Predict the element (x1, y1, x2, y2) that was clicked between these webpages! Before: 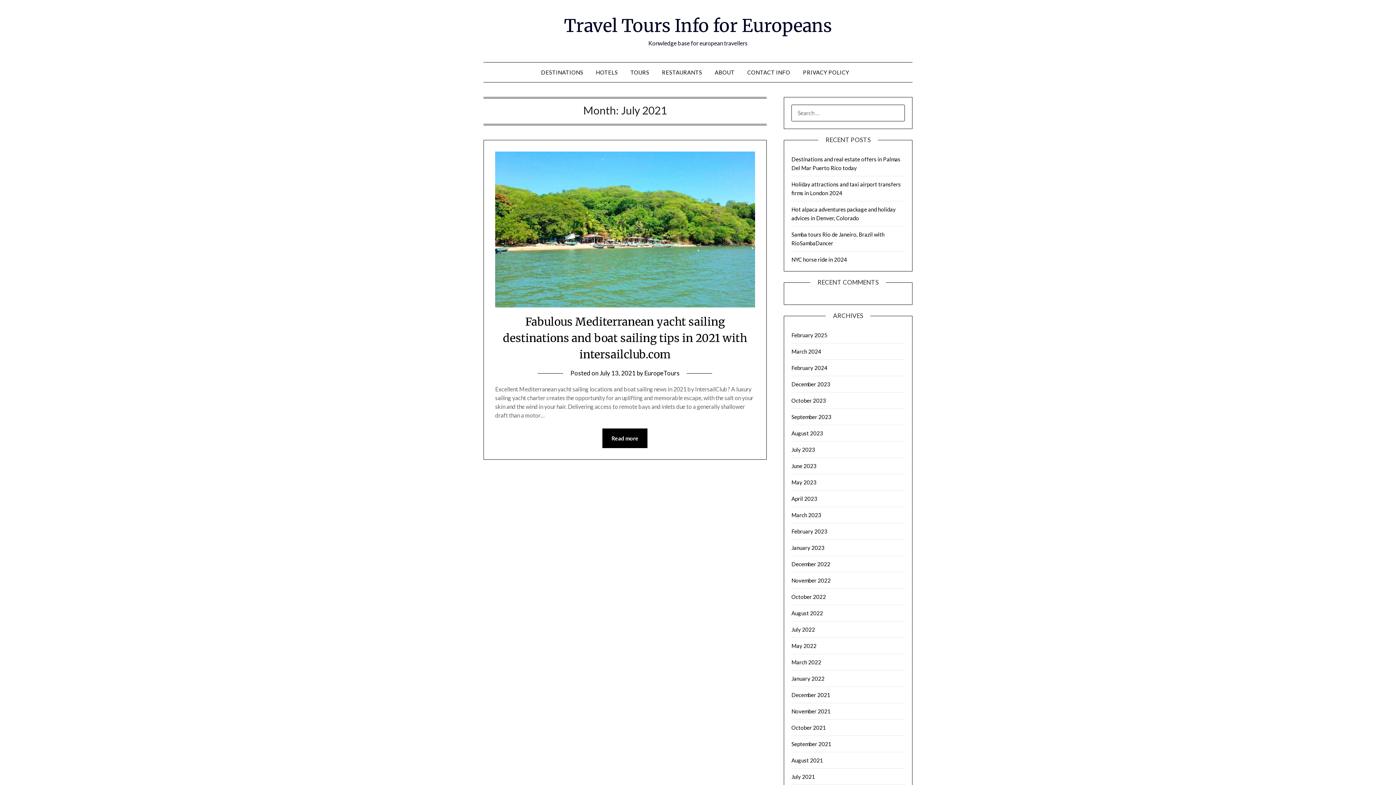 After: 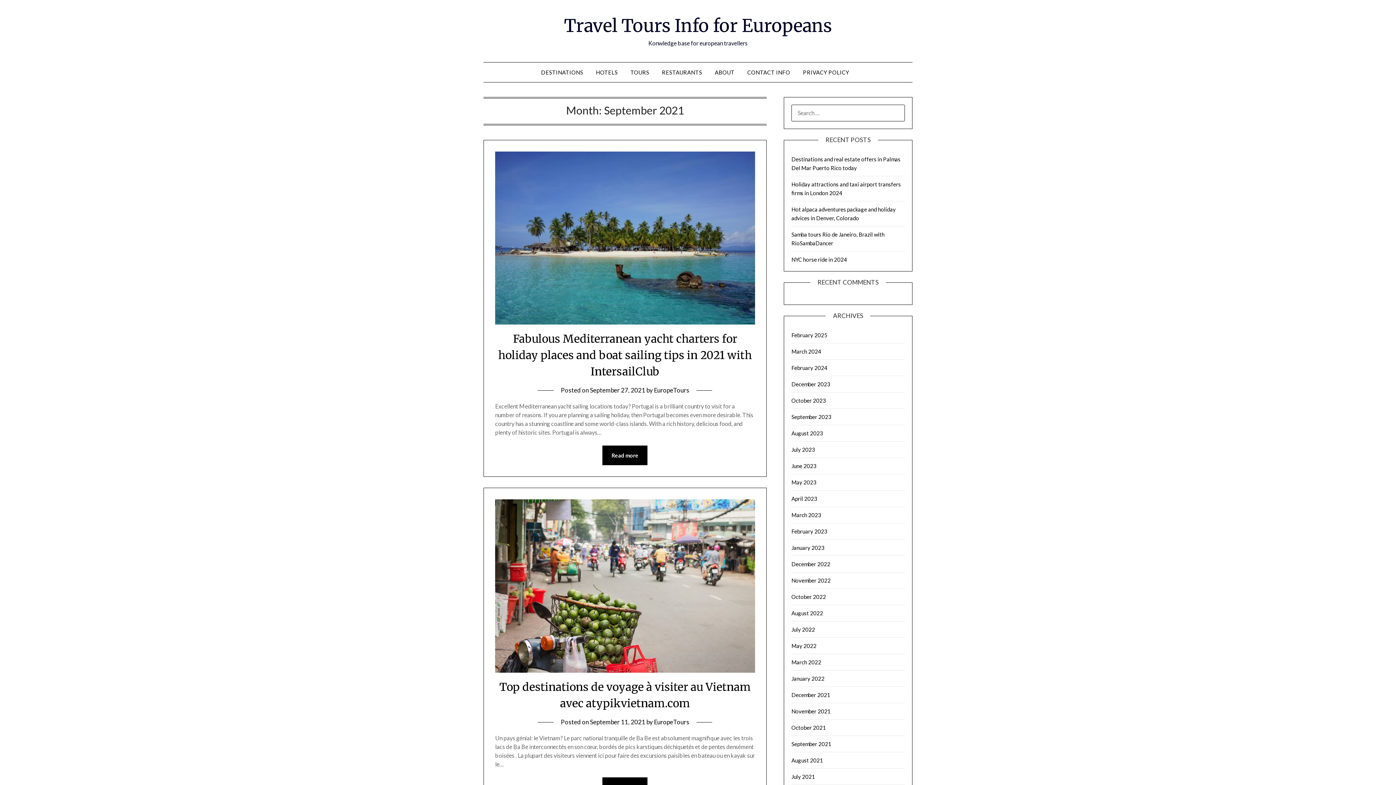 Action: bbox: (791, 741, 831, 747) label: September 2021